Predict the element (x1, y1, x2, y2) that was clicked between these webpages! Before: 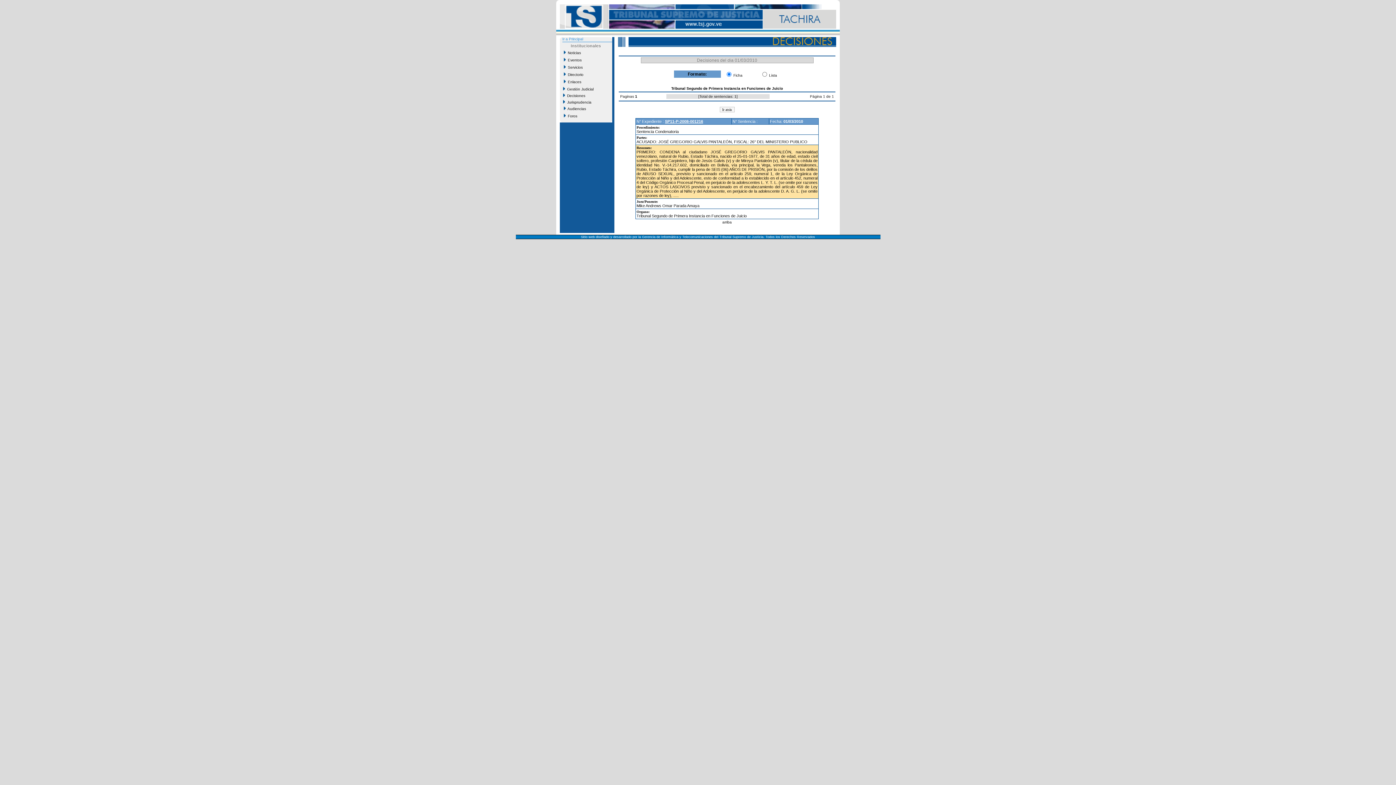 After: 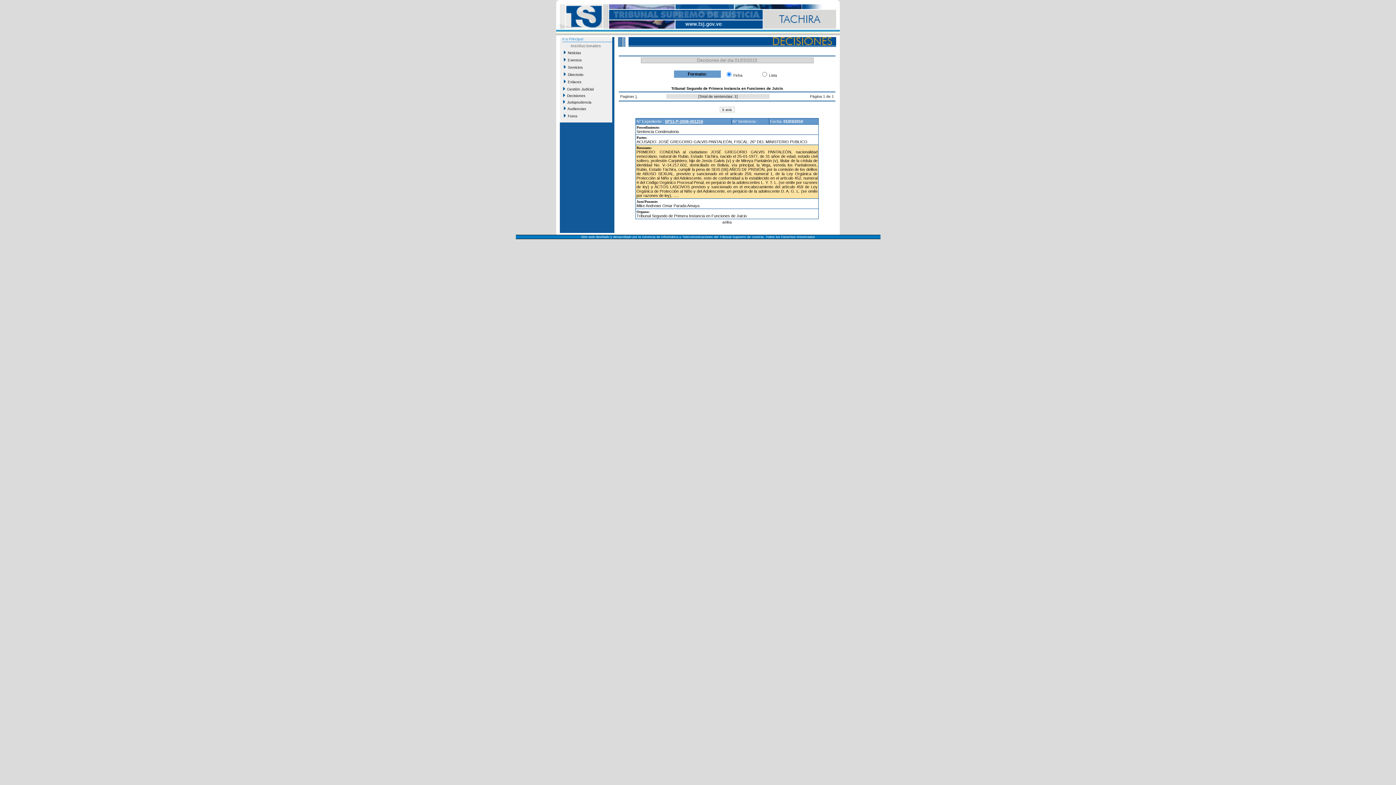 Action: label: 1 bbox: (635, 94, 637, 98)